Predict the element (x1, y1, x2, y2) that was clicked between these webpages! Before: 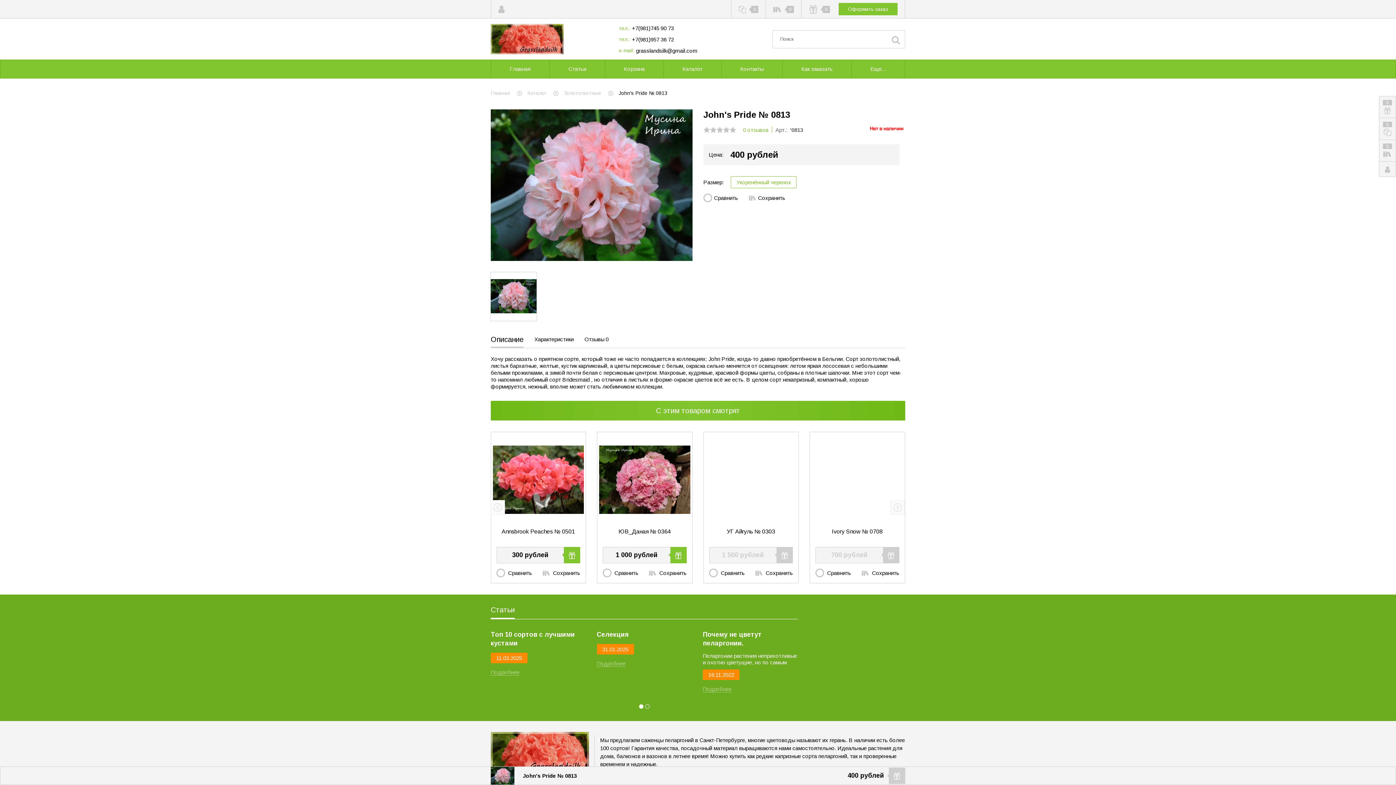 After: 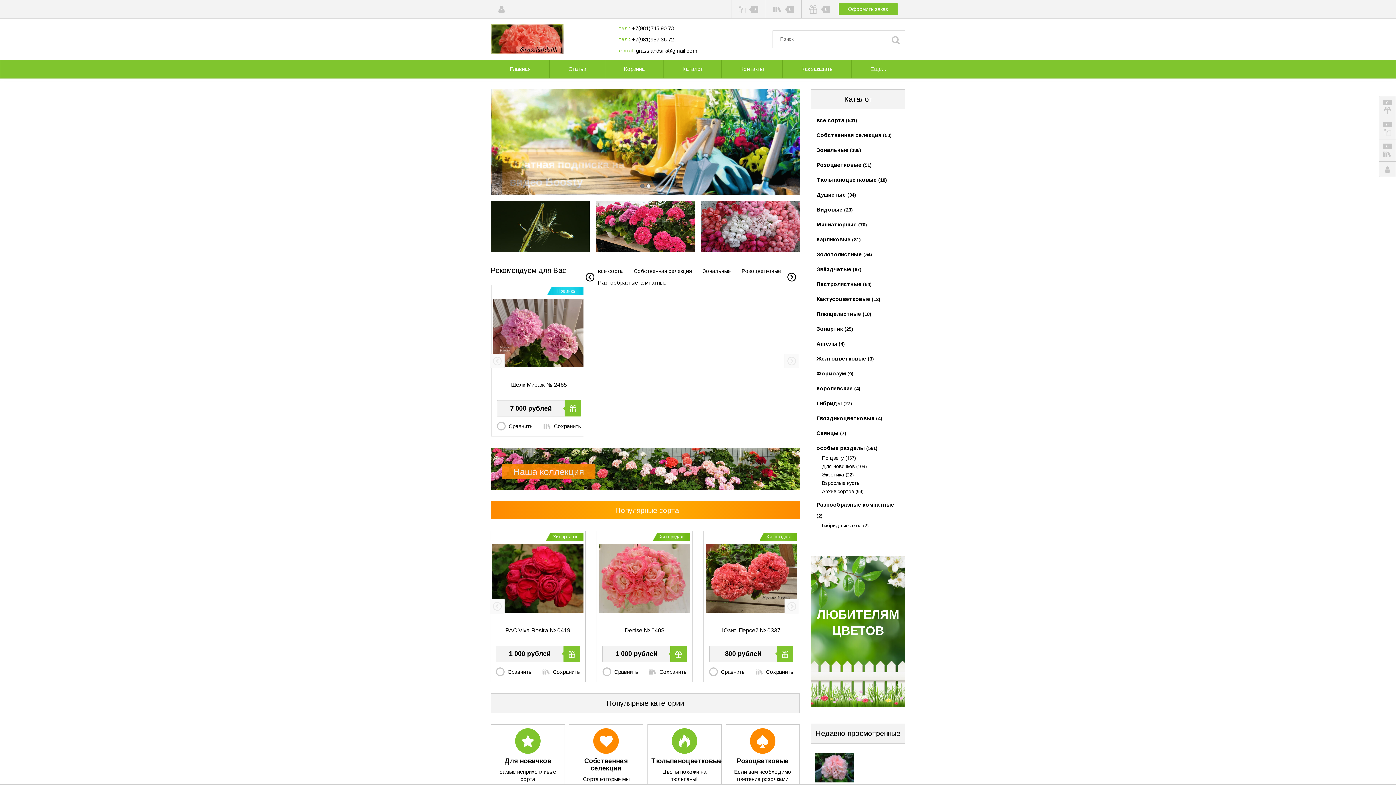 Action: bbox: (490, 748, 589, 755)